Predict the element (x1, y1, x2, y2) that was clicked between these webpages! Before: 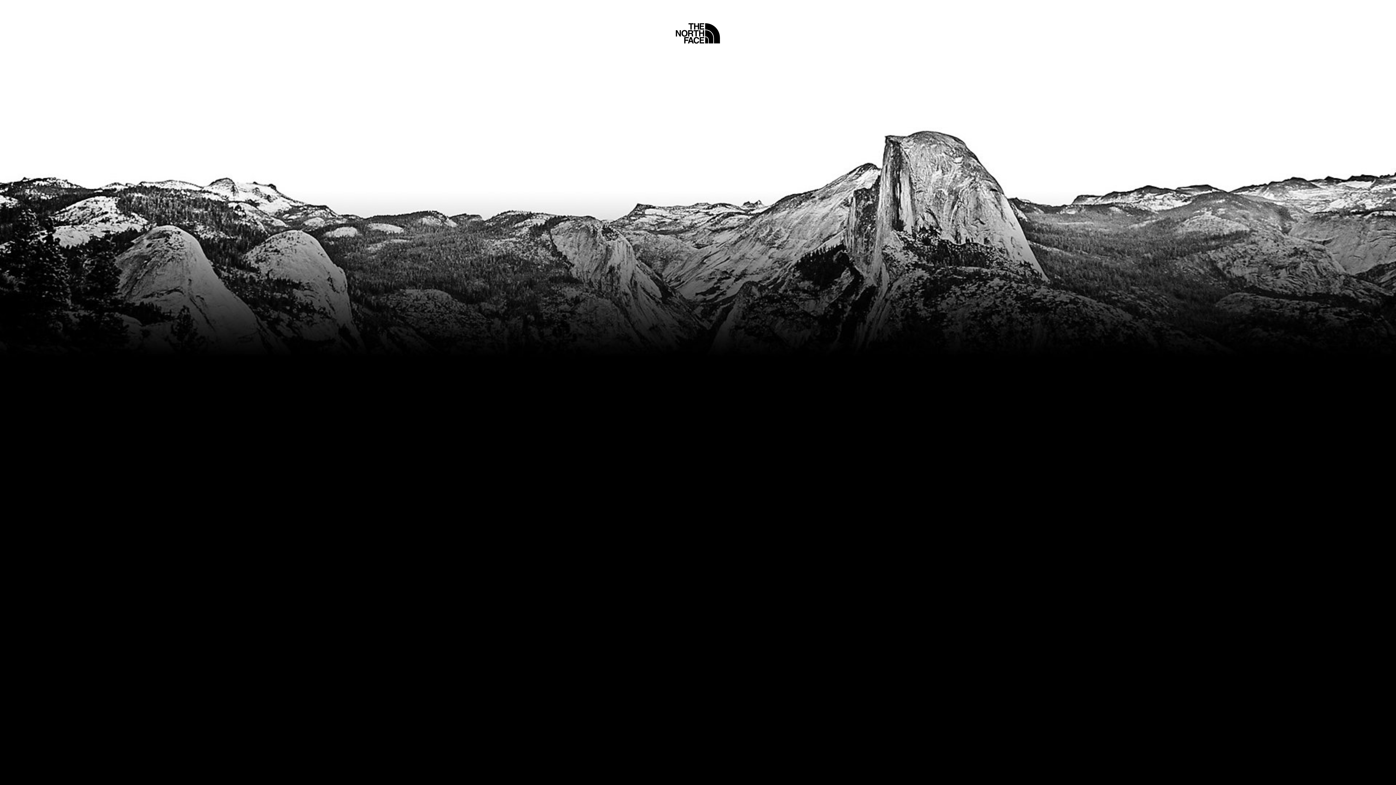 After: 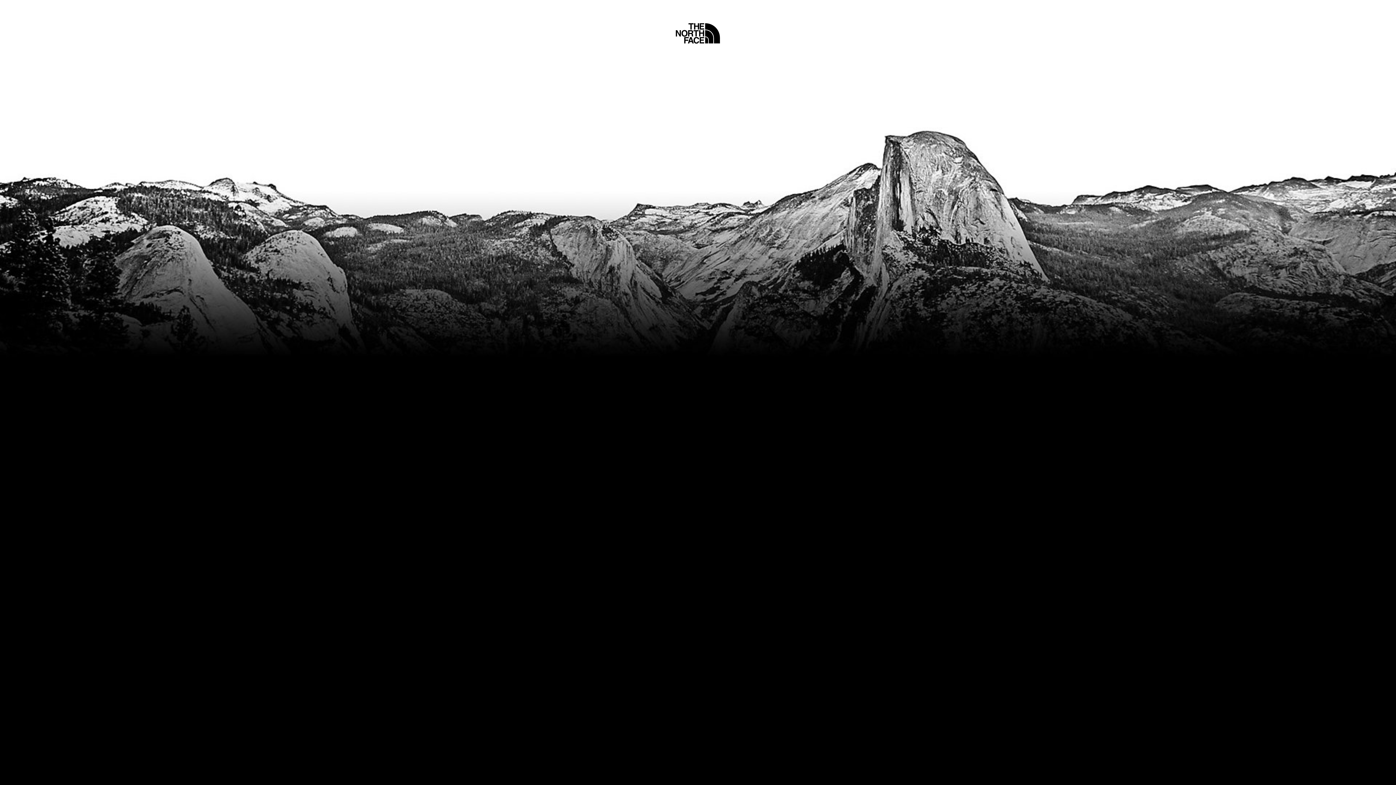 Action: bbox: (675, 5, 720, 45) label: Home